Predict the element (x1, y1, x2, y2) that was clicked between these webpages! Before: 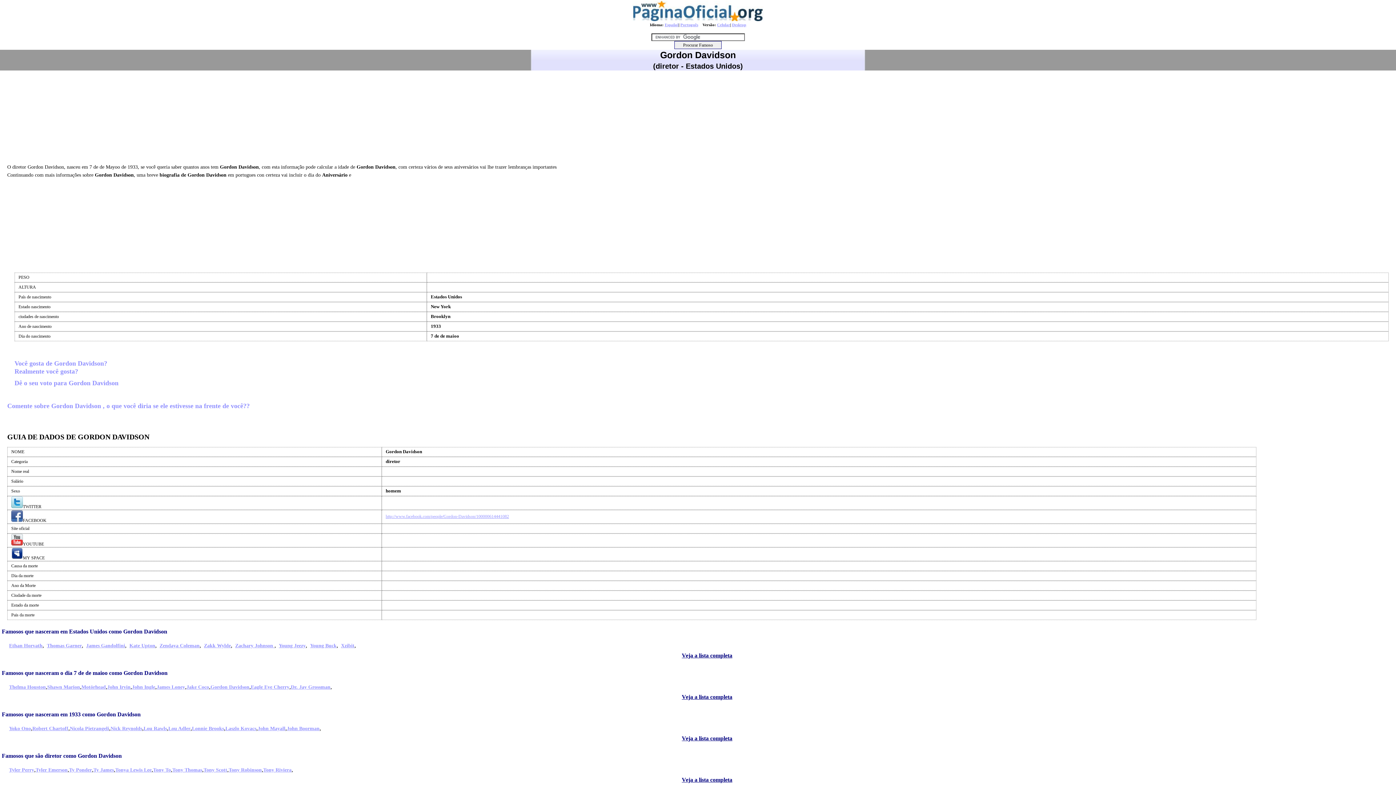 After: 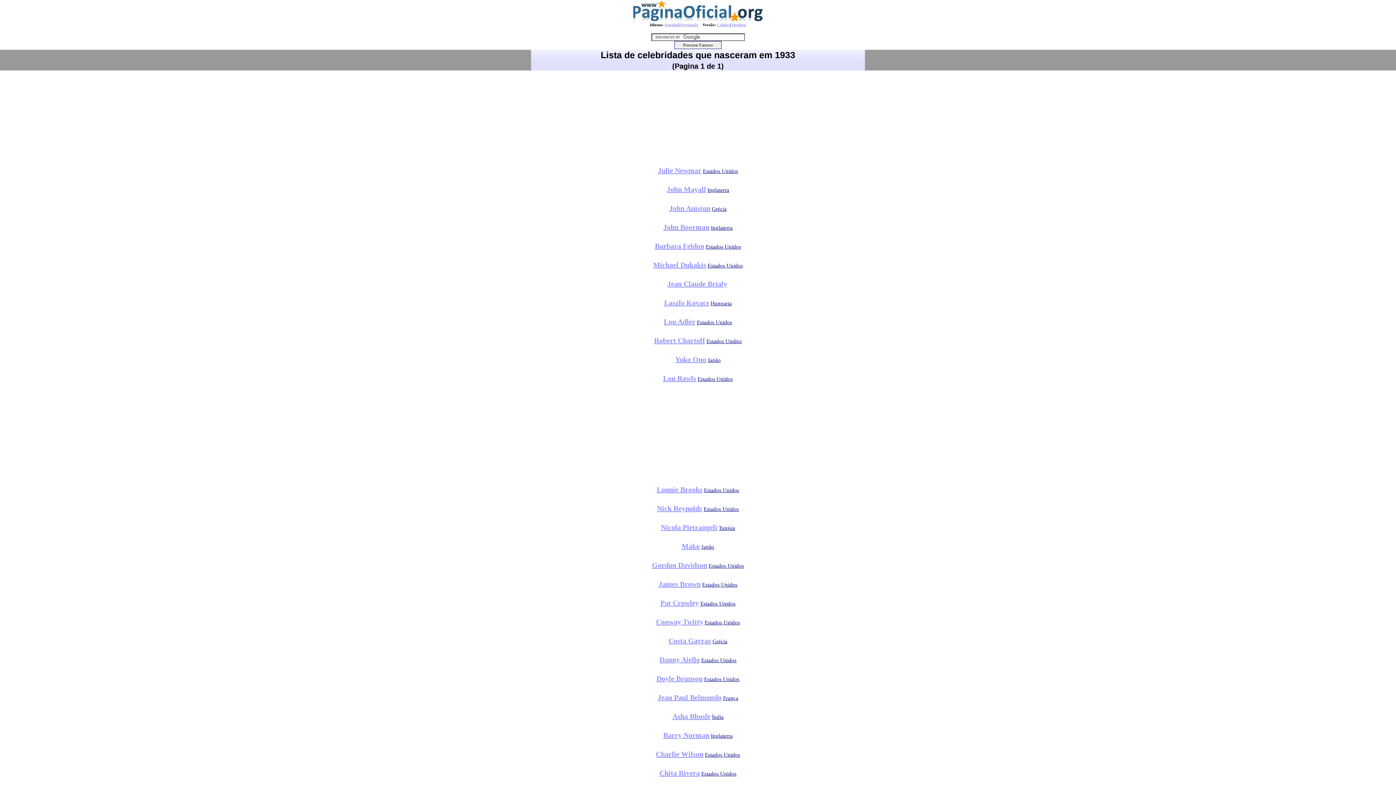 Action: label: Famosos que nasceram em 1933 como Gordon Davidson bbox: (1, 711, 140, 717)